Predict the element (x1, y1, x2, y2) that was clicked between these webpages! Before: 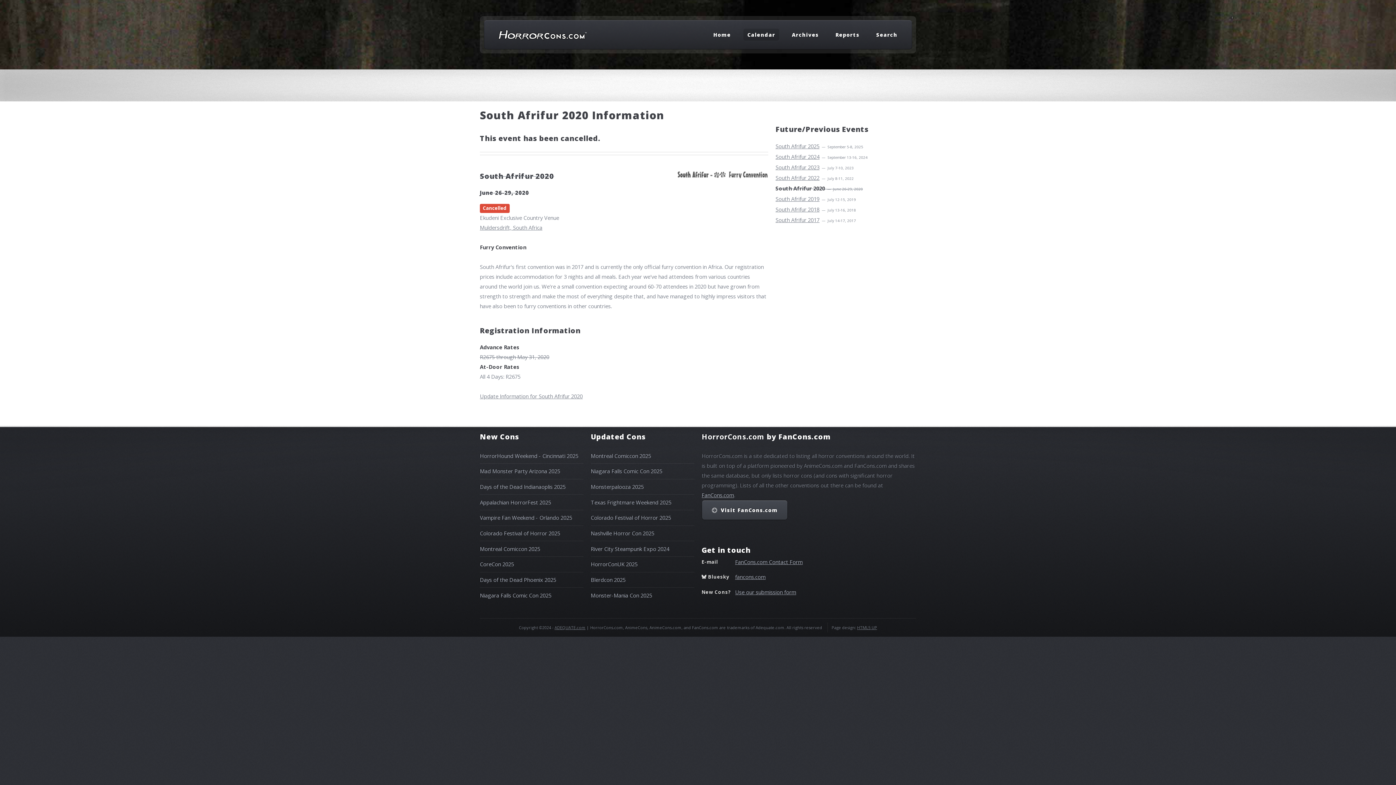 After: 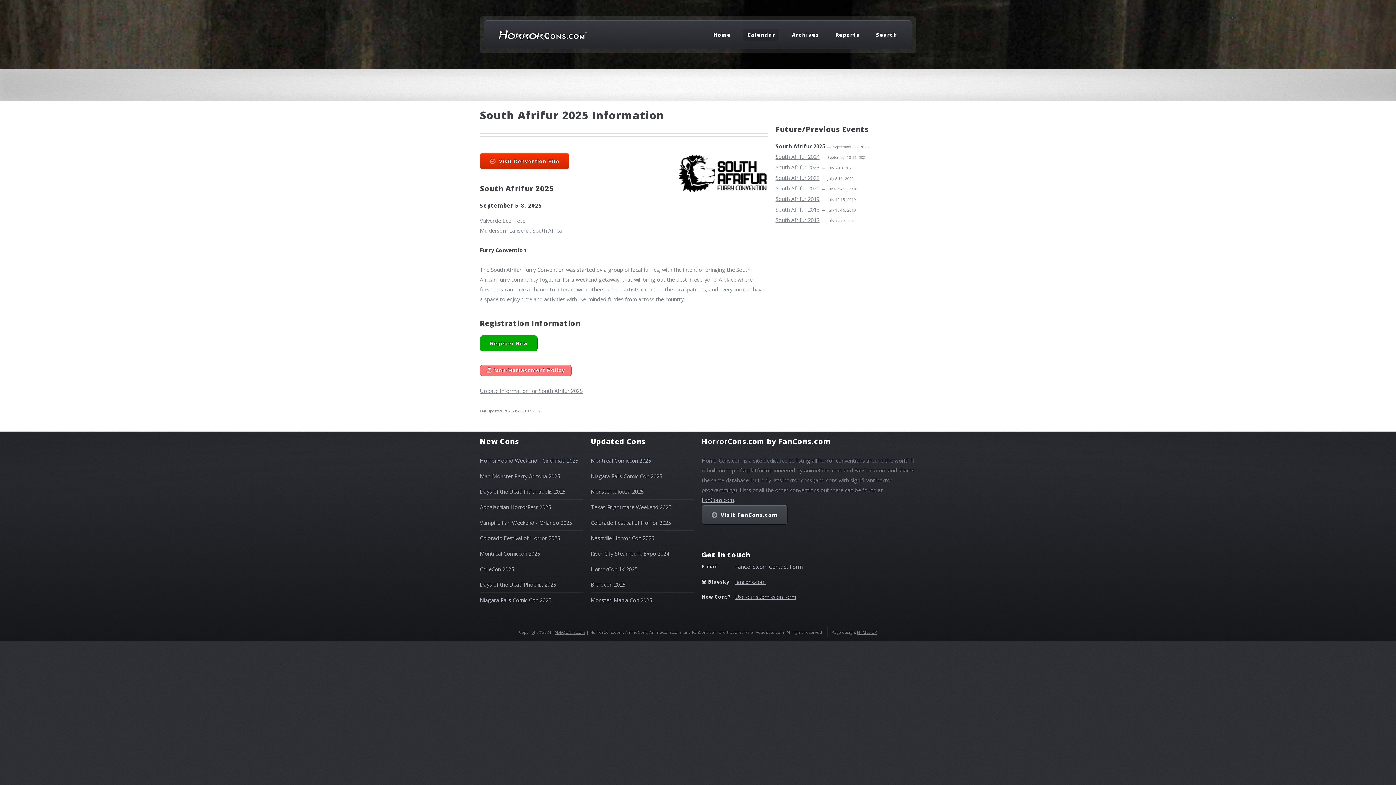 Action: label: South Afrifur 2025 bbox: (775, 142, 819, 149)